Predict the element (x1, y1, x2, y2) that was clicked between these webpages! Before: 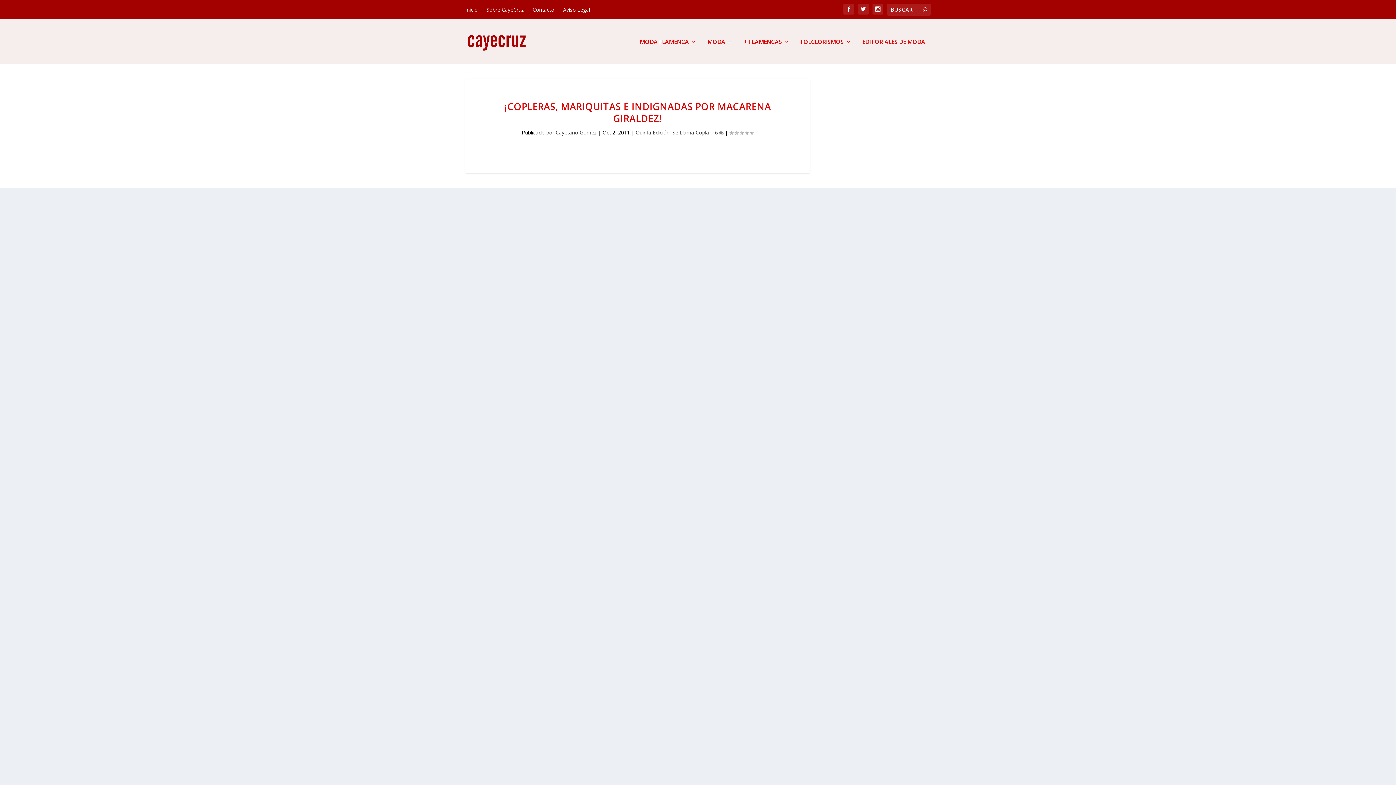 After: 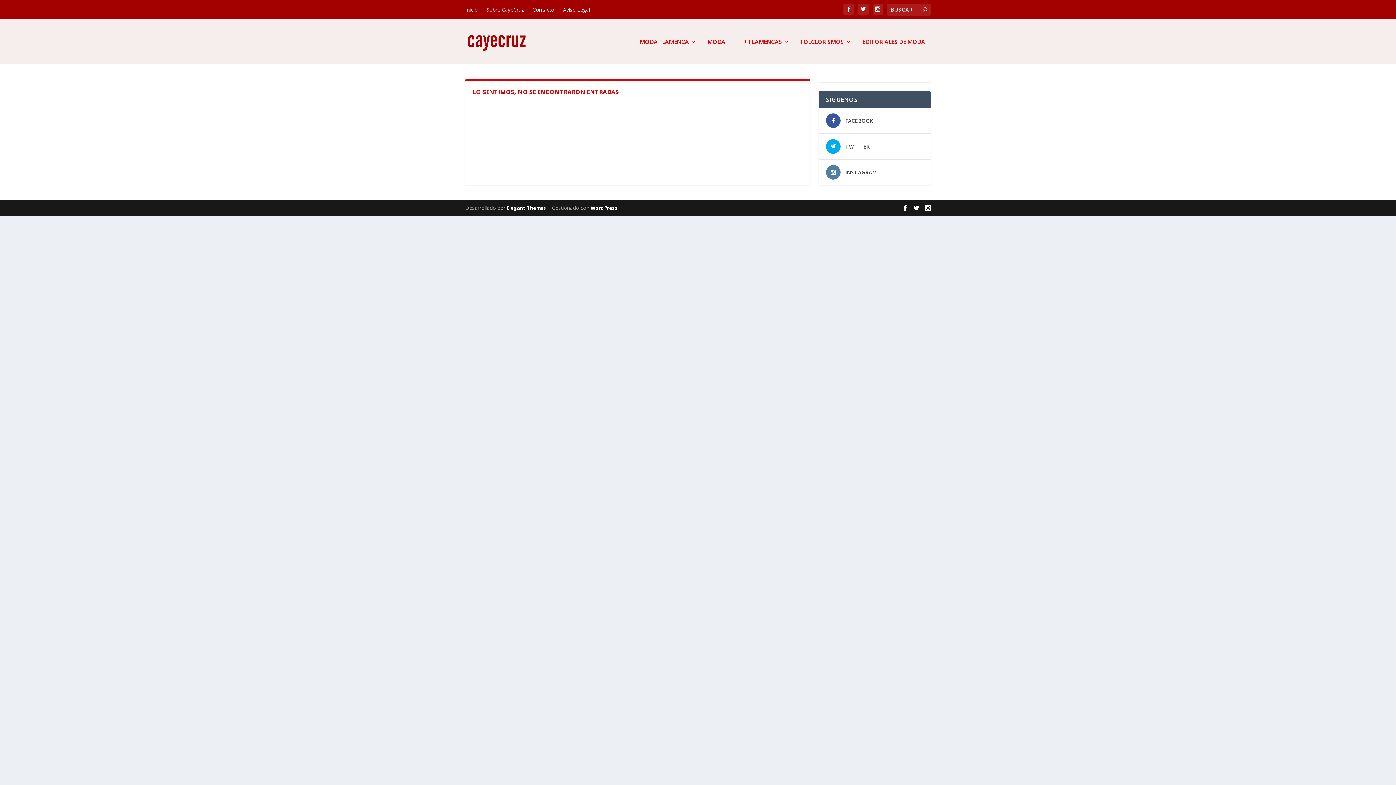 Action: bbox: (532, 0, 554, 18) label: Contacto